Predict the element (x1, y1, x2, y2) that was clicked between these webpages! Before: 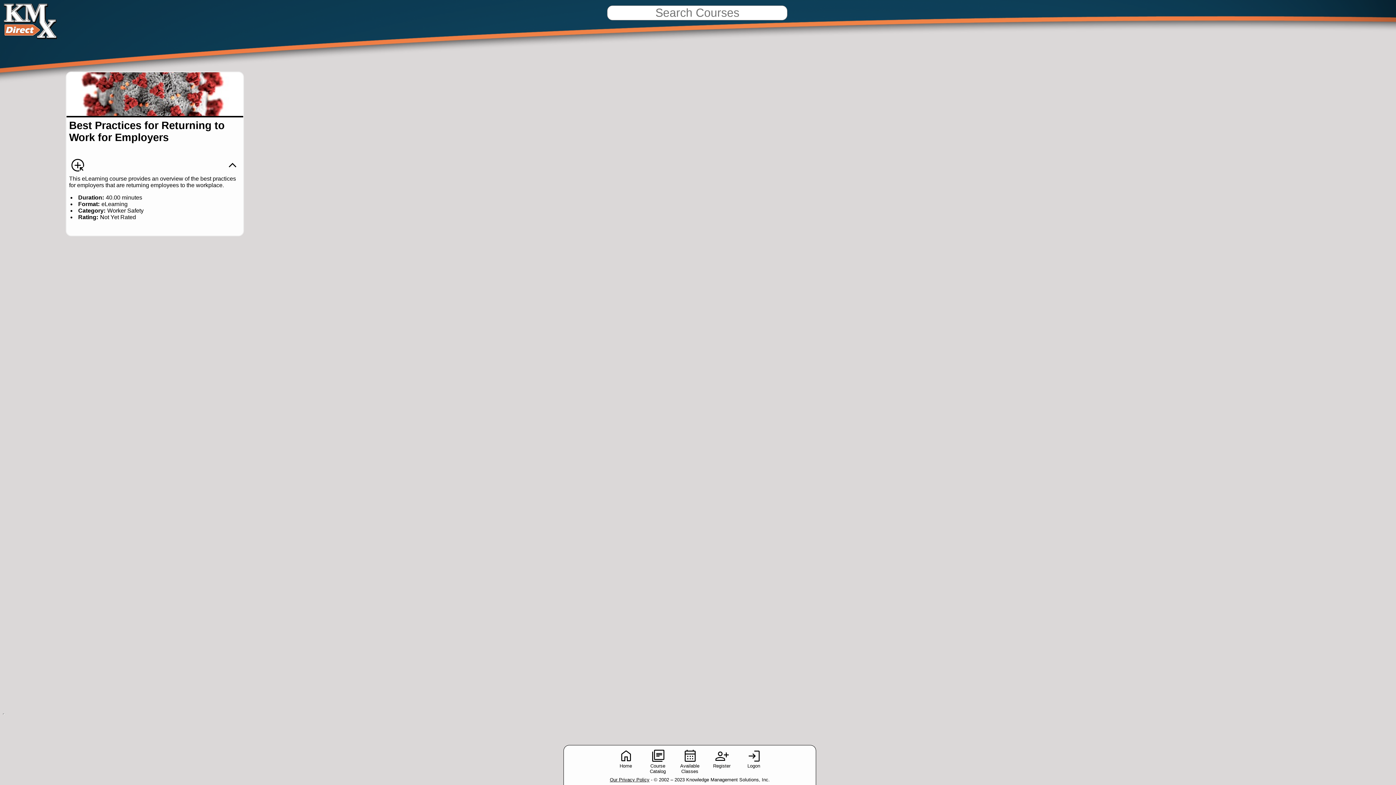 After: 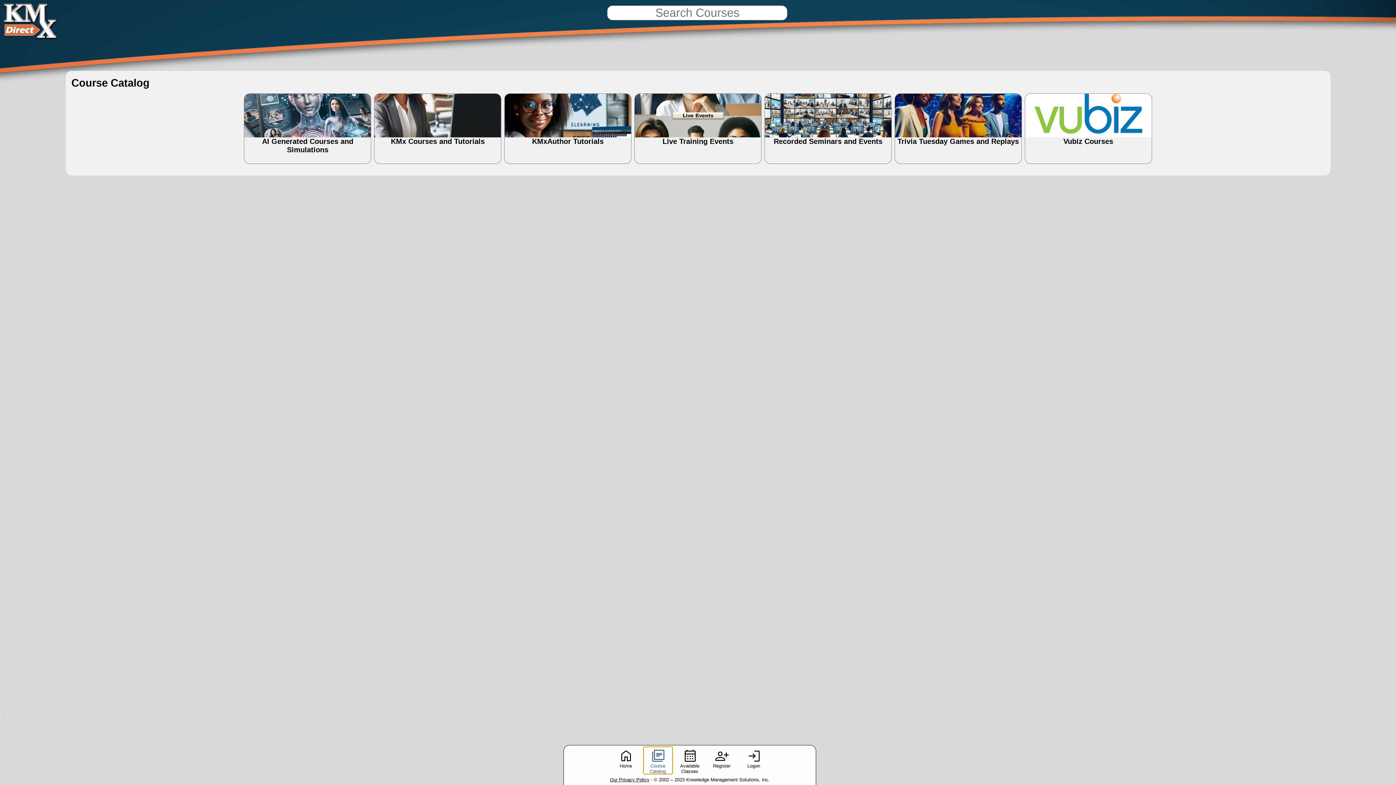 Action: bbox: (643, 747, 672, 774) label: Course Catalog